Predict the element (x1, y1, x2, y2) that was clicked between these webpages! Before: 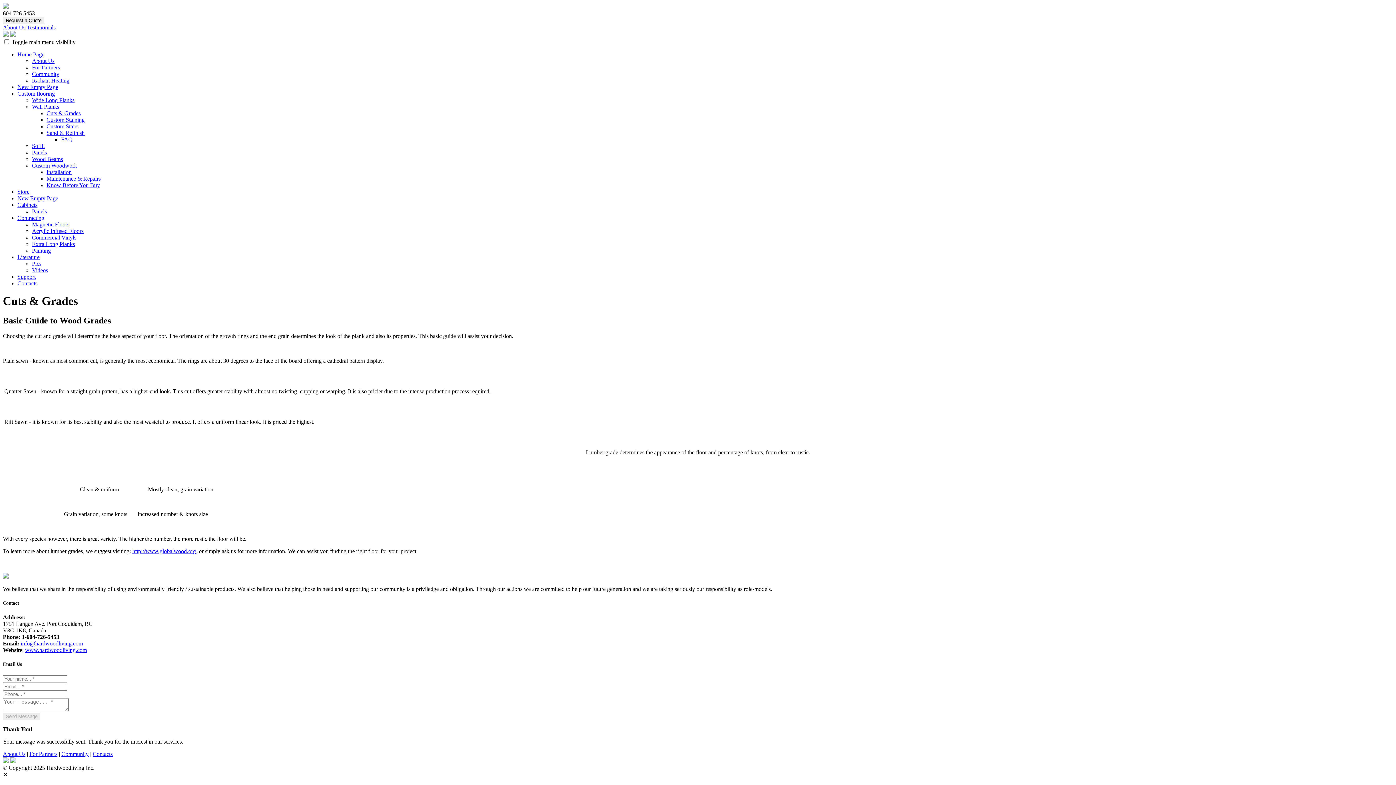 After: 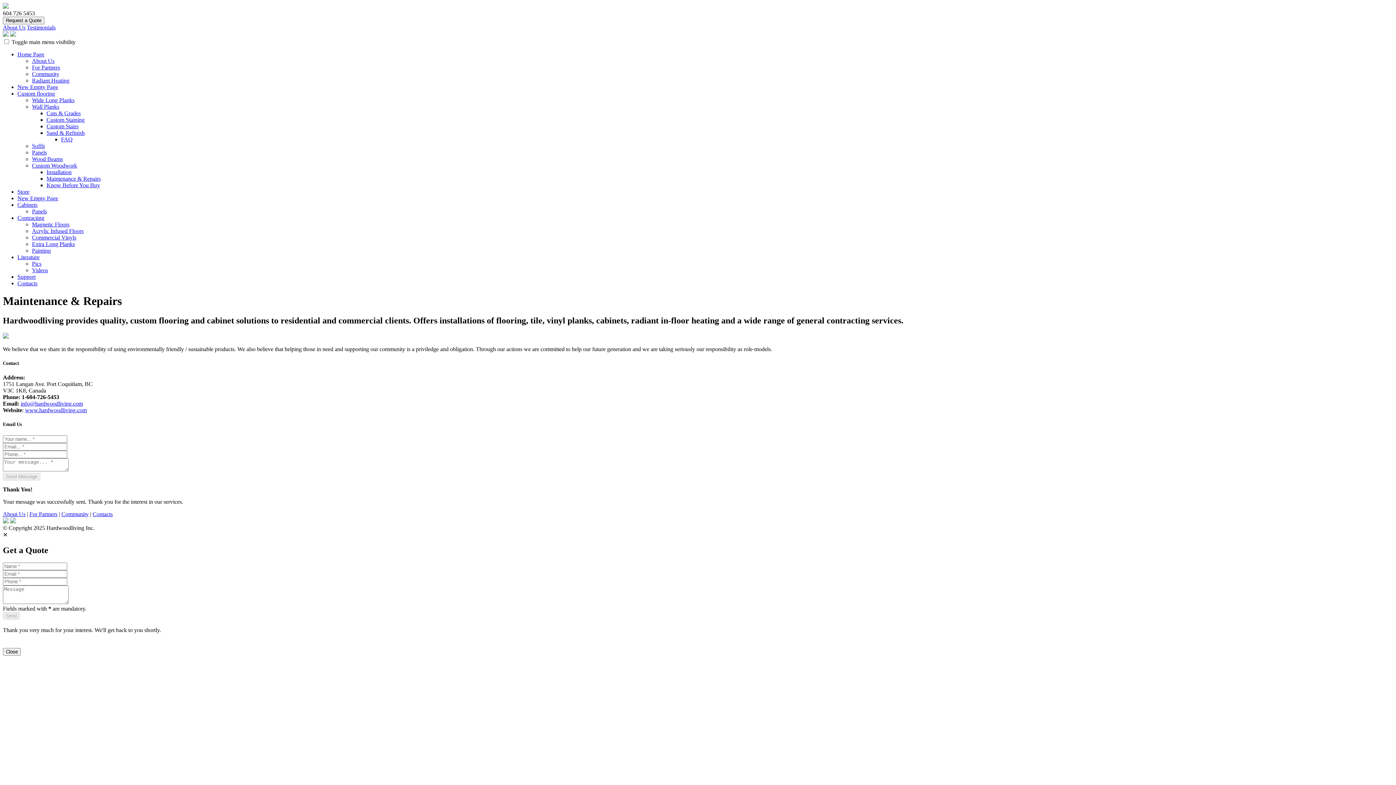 Action: label: Maintenance & Repairs bbox: (46, 175, 100, 181)